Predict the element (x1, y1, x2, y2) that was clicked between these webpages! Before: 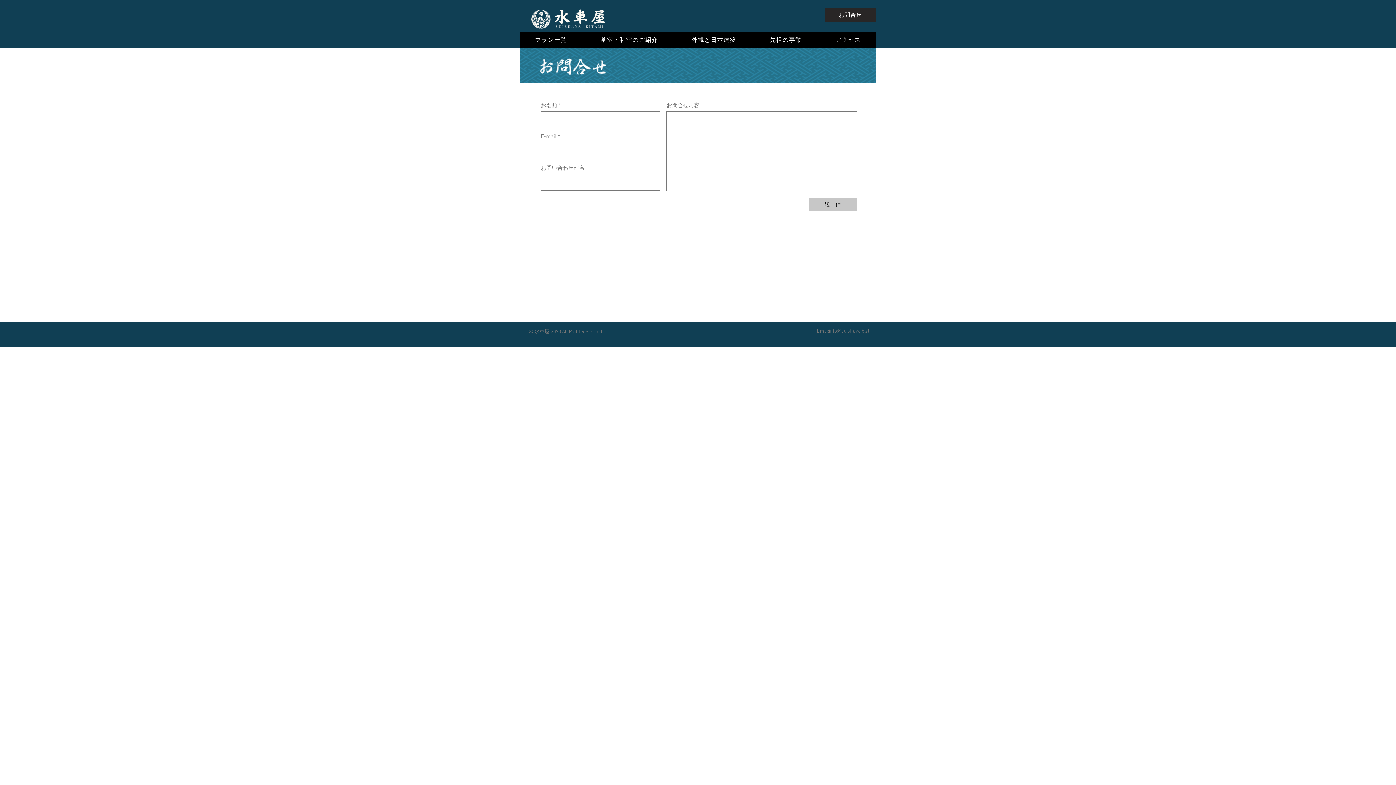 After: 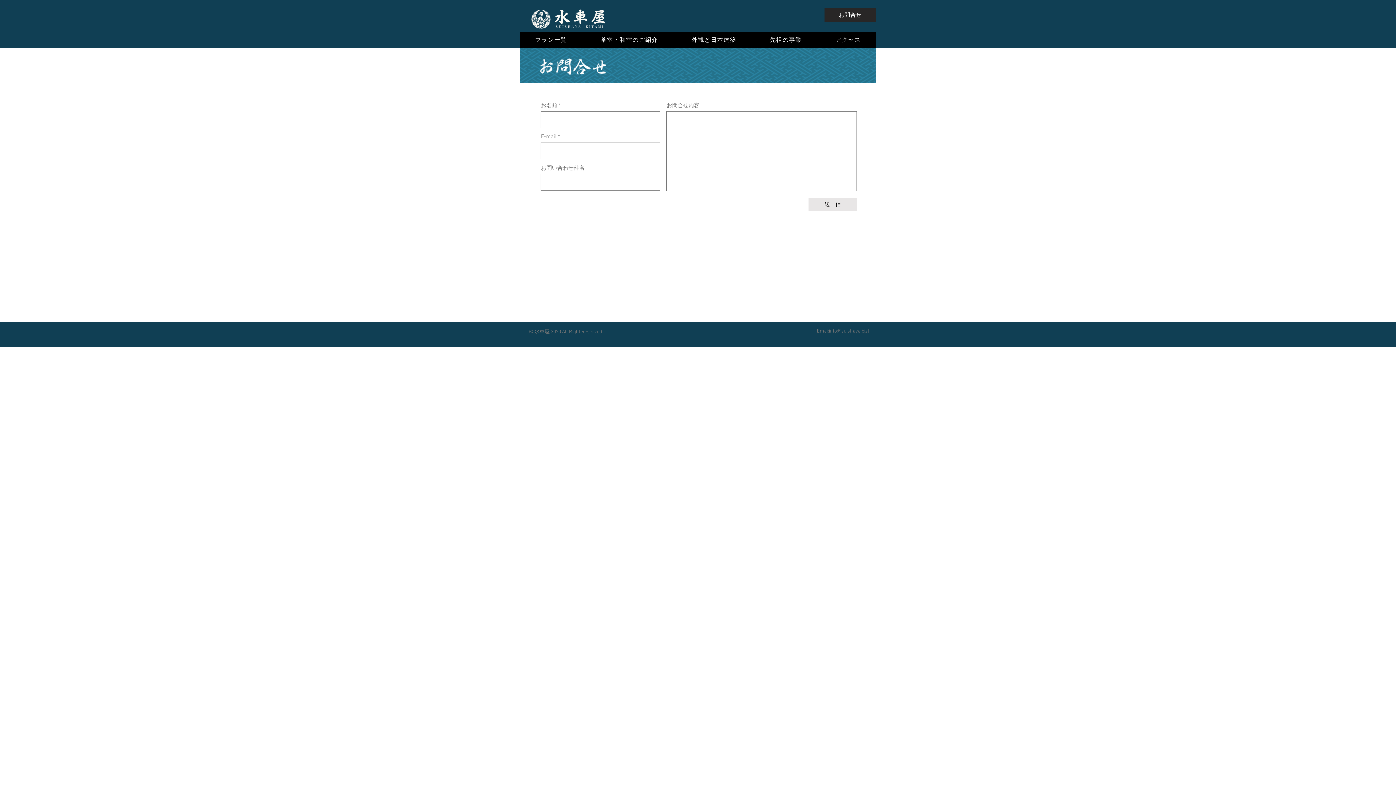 Action: label: 送　信 bbox: (808, 198, 857, 211)